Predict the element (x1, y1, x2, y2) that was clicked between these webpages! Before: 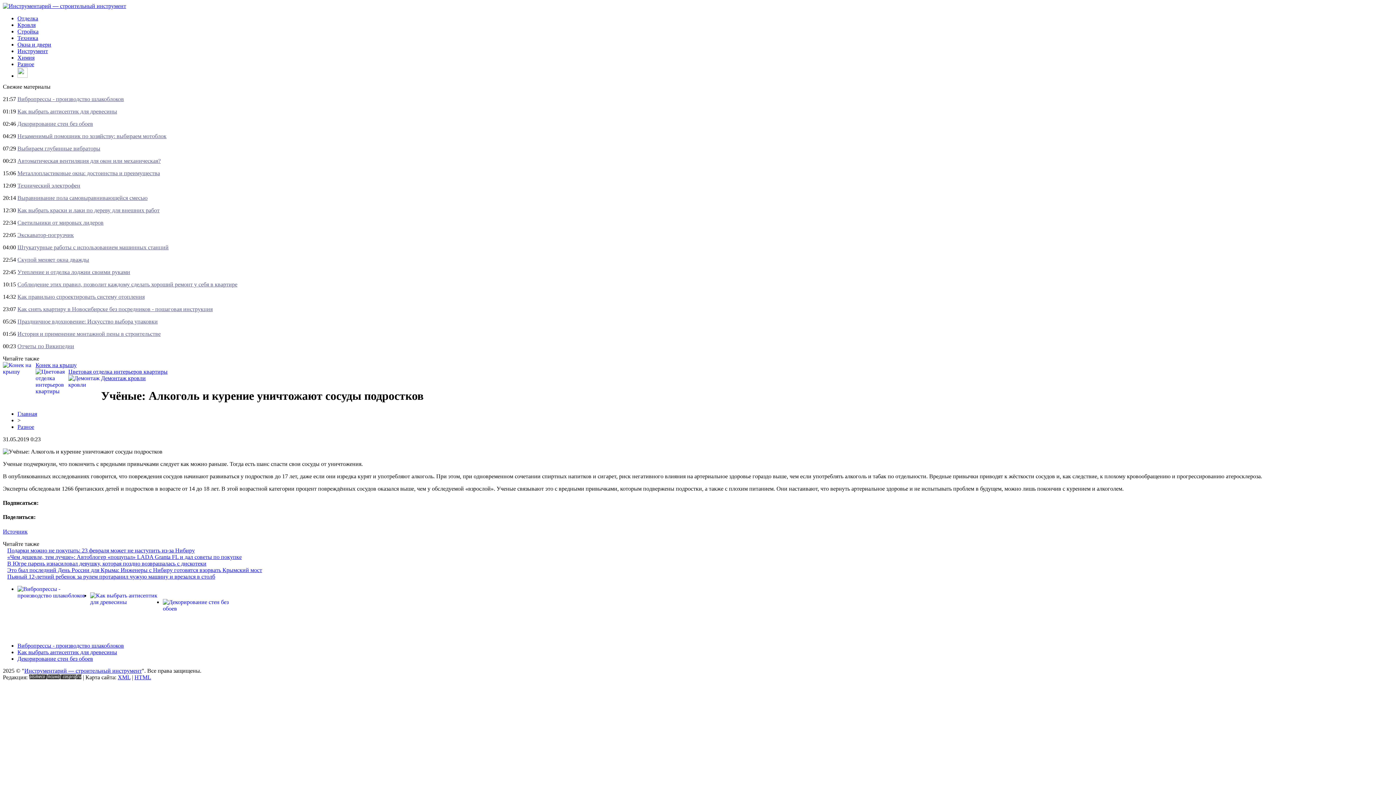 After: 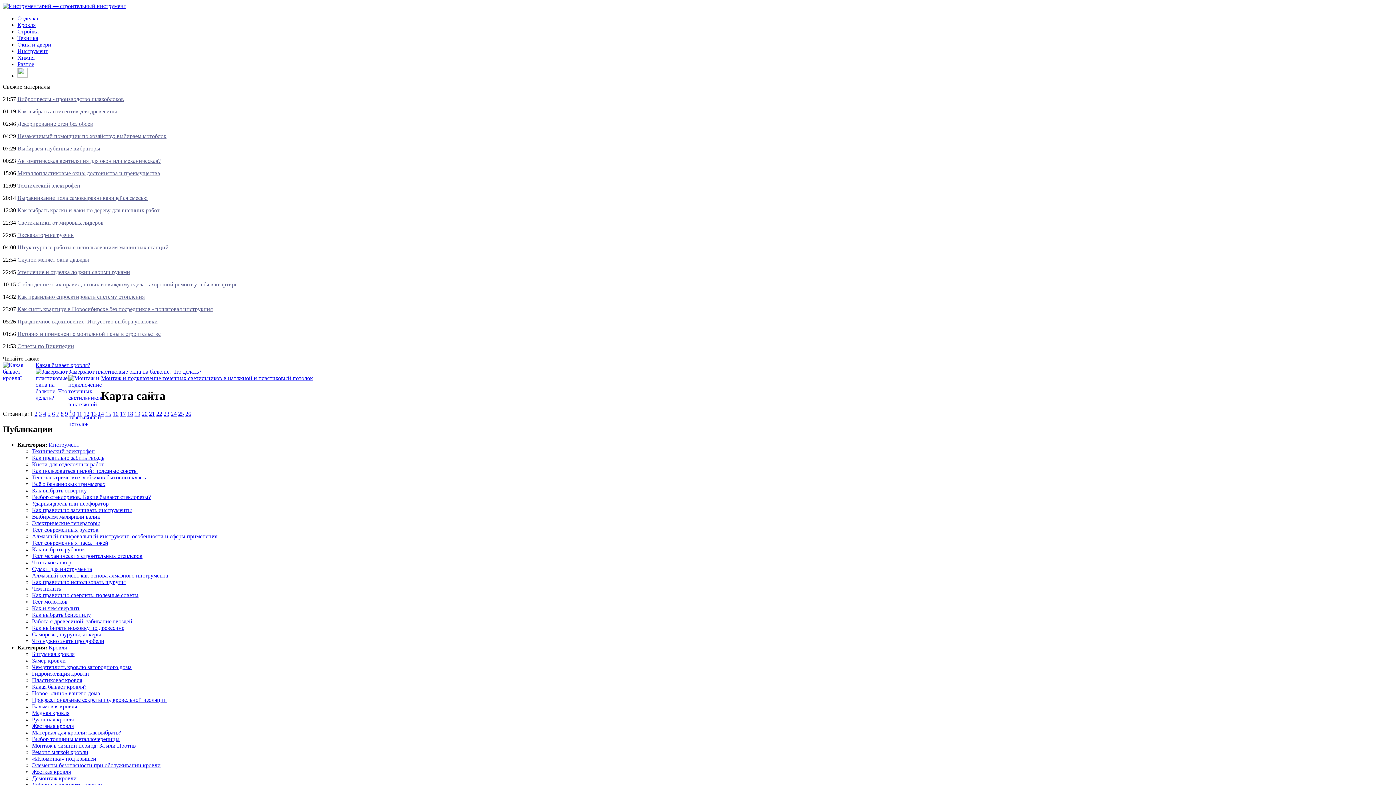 Action: bbox: (134, 674, 151, 680) label: HTML